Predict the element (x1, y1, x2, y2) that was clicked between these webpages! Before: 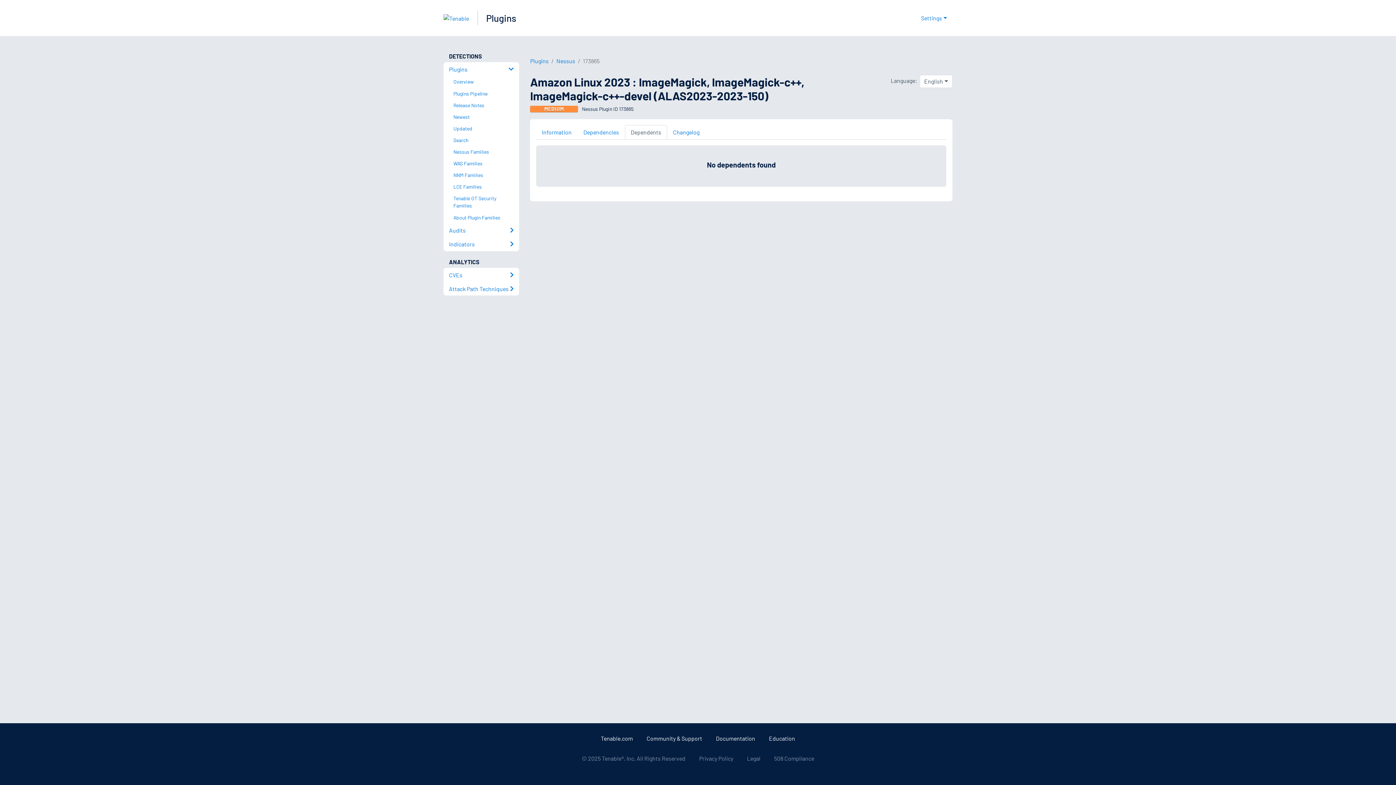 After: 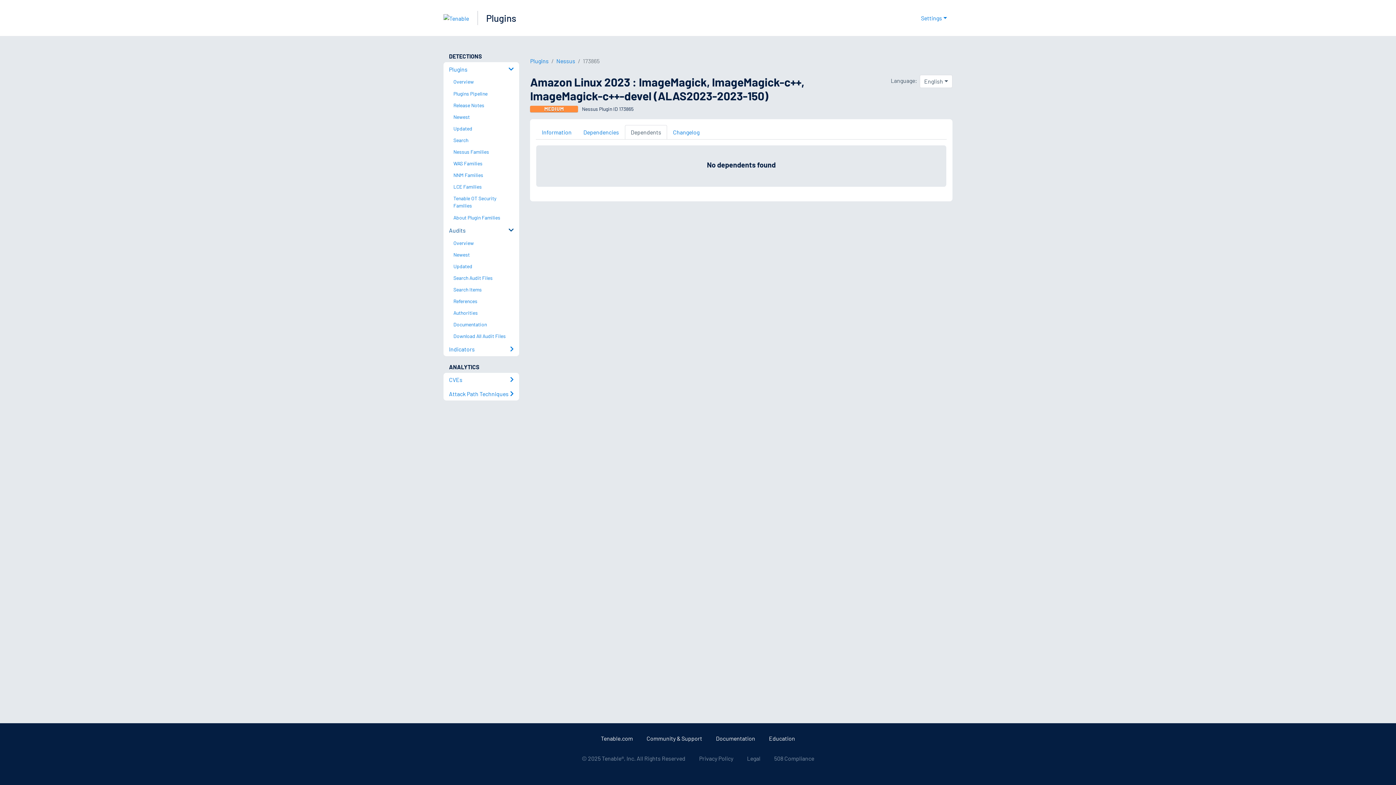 Action: label: Audits bbox: (443, 223, 519, 237)